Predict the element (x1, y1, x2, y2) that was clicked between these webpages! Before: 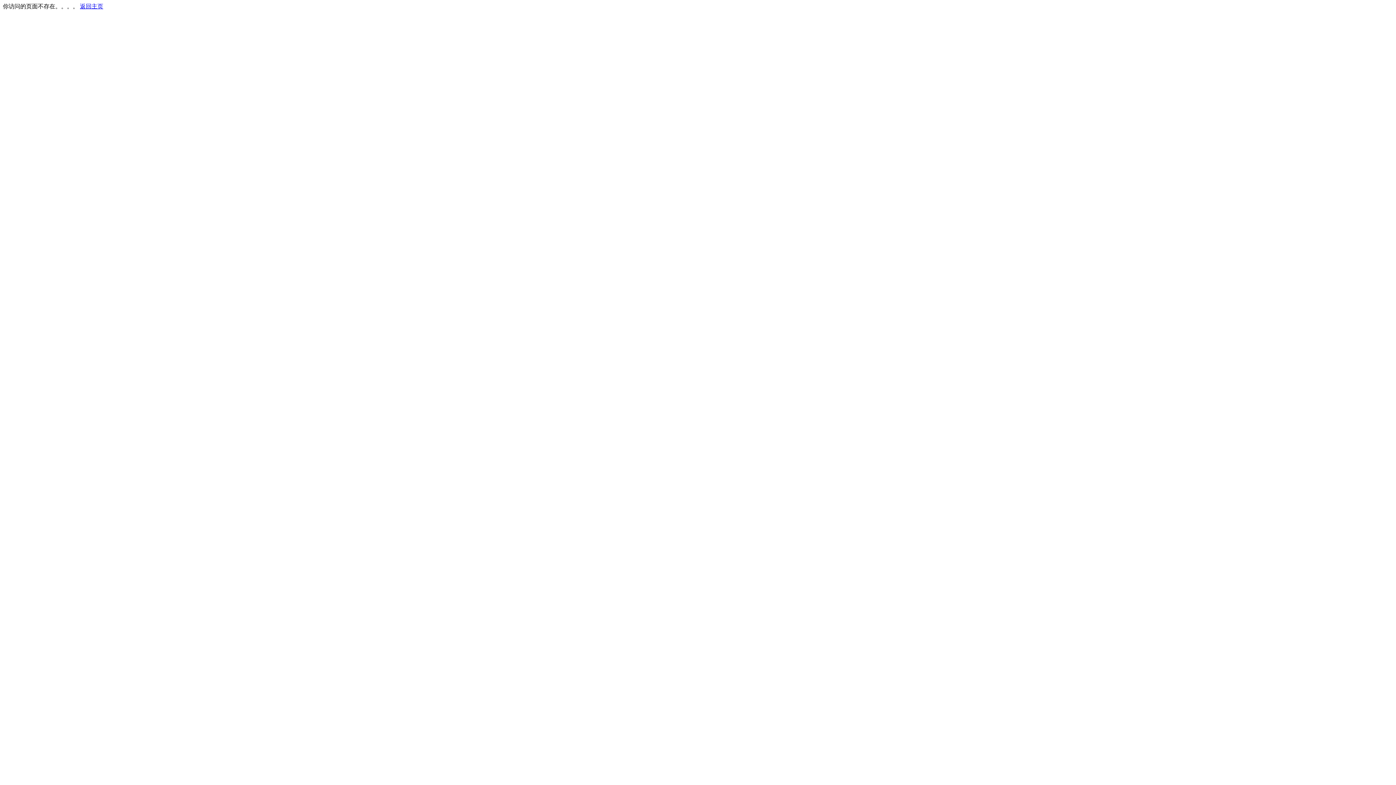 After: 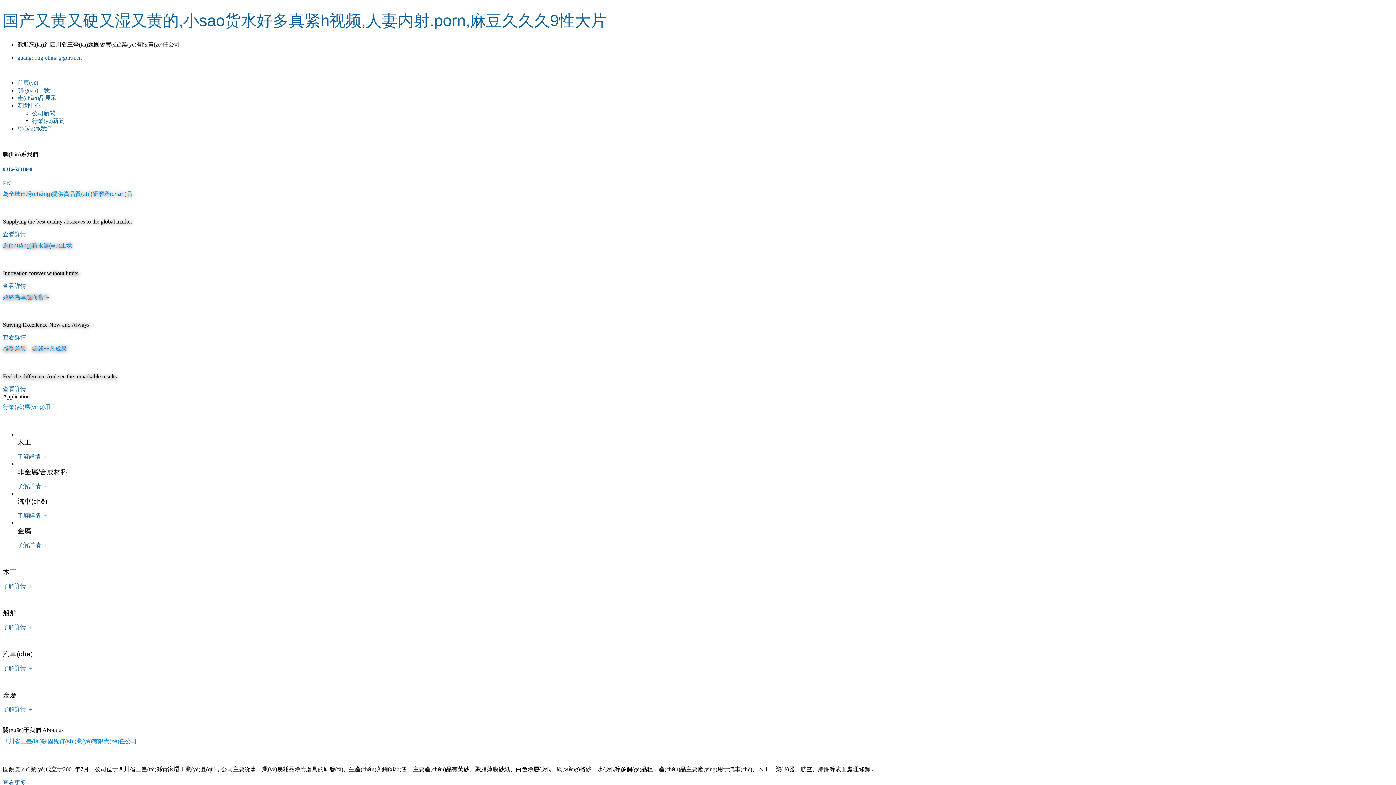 Action: bbox: (80, 3, 103, 9) label: 返回主页